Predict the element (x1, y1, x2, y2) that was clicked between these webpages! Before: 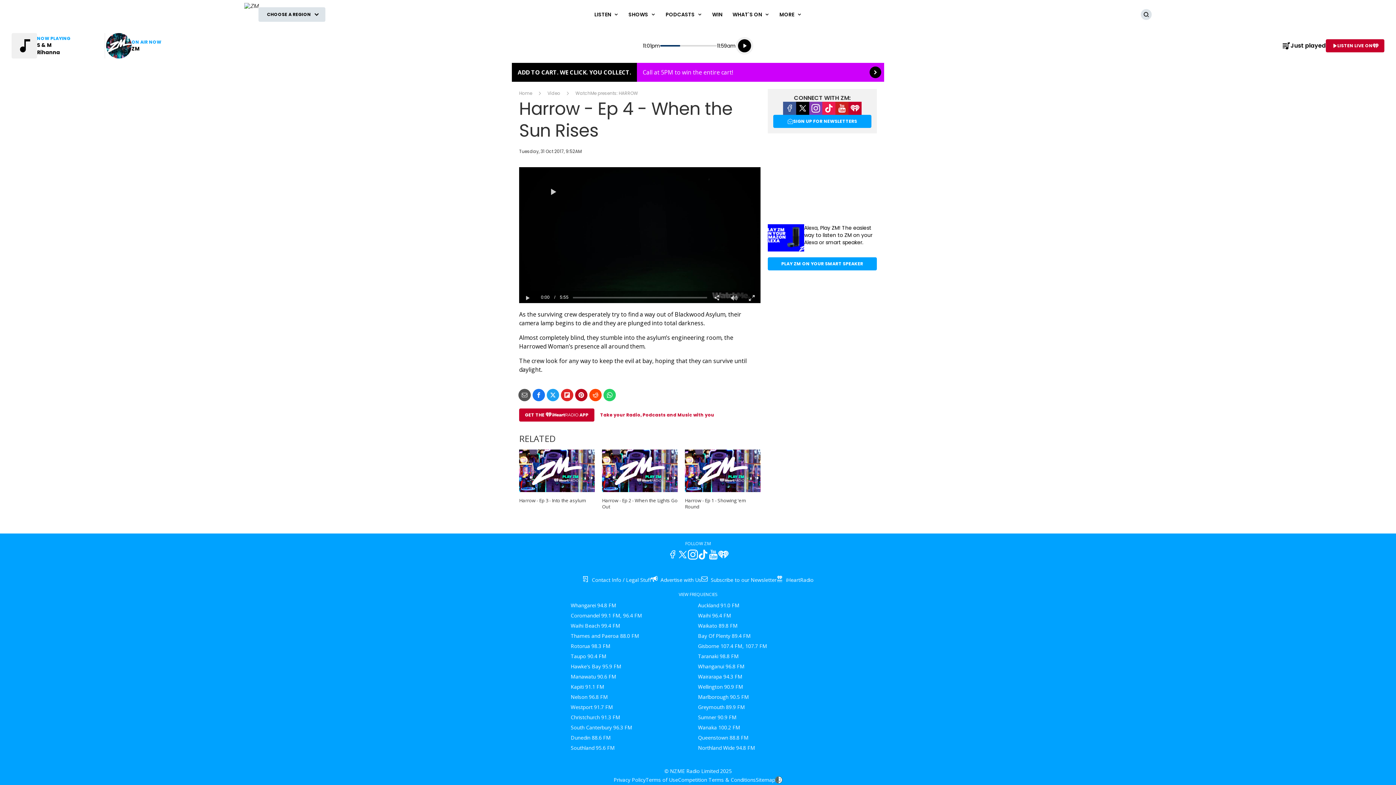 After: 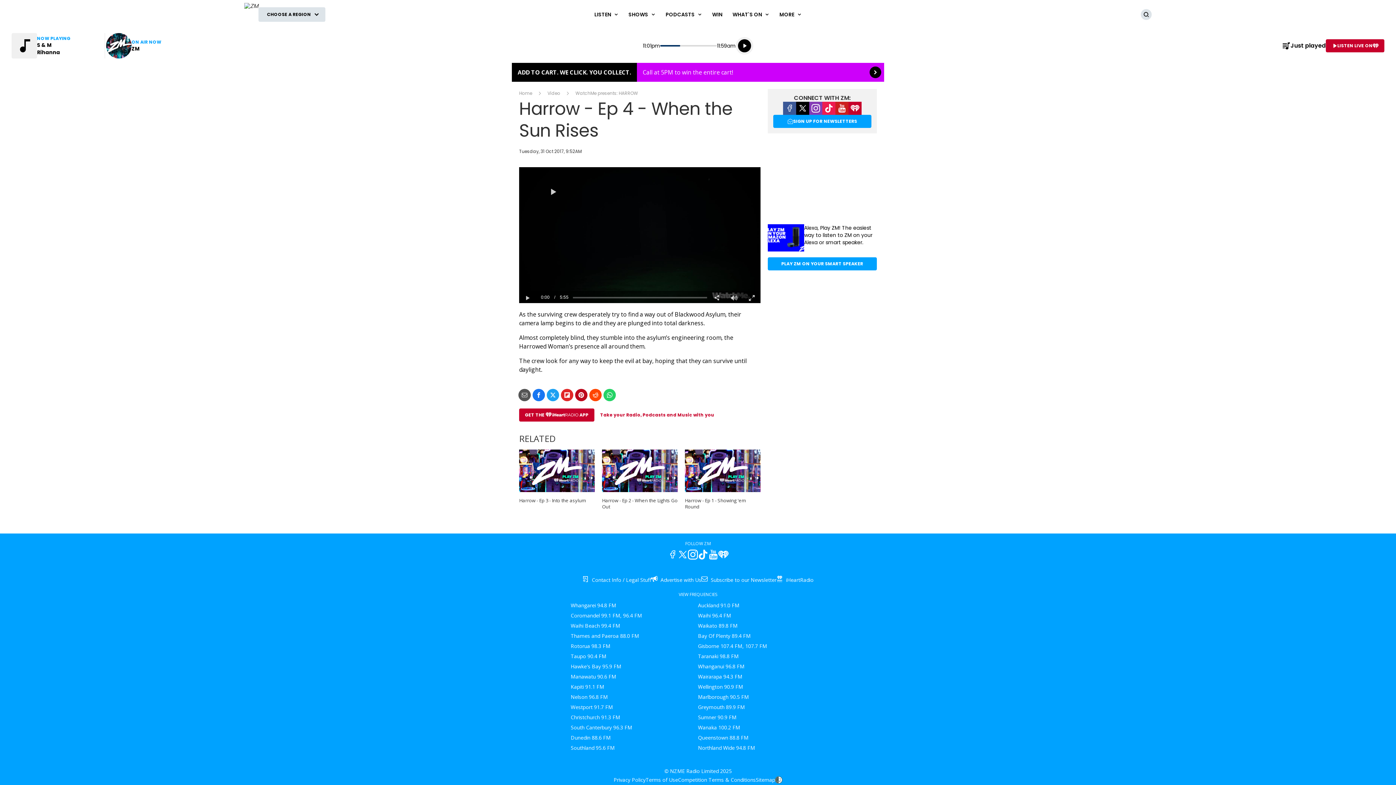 Action: label: Tiktok bbox: (698, 549, 708, 559)